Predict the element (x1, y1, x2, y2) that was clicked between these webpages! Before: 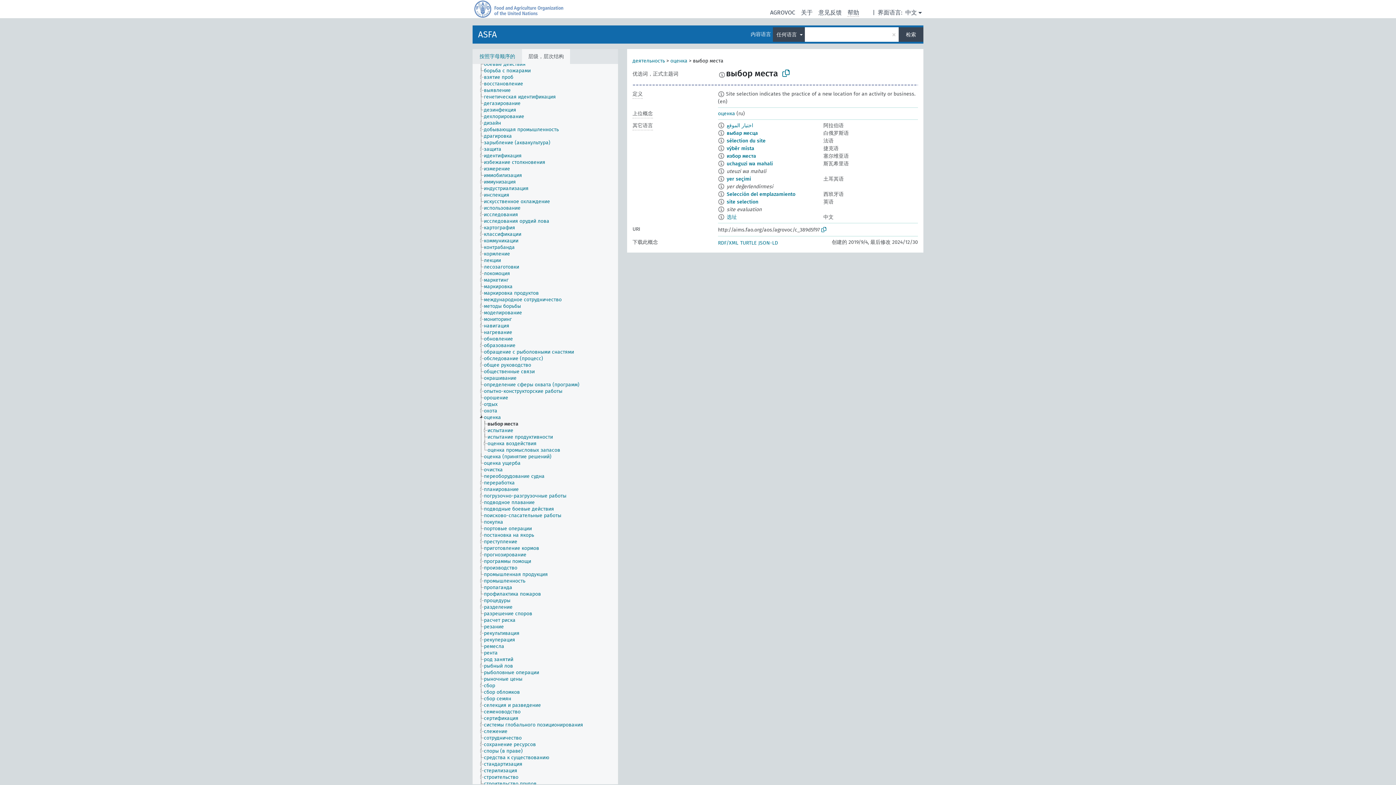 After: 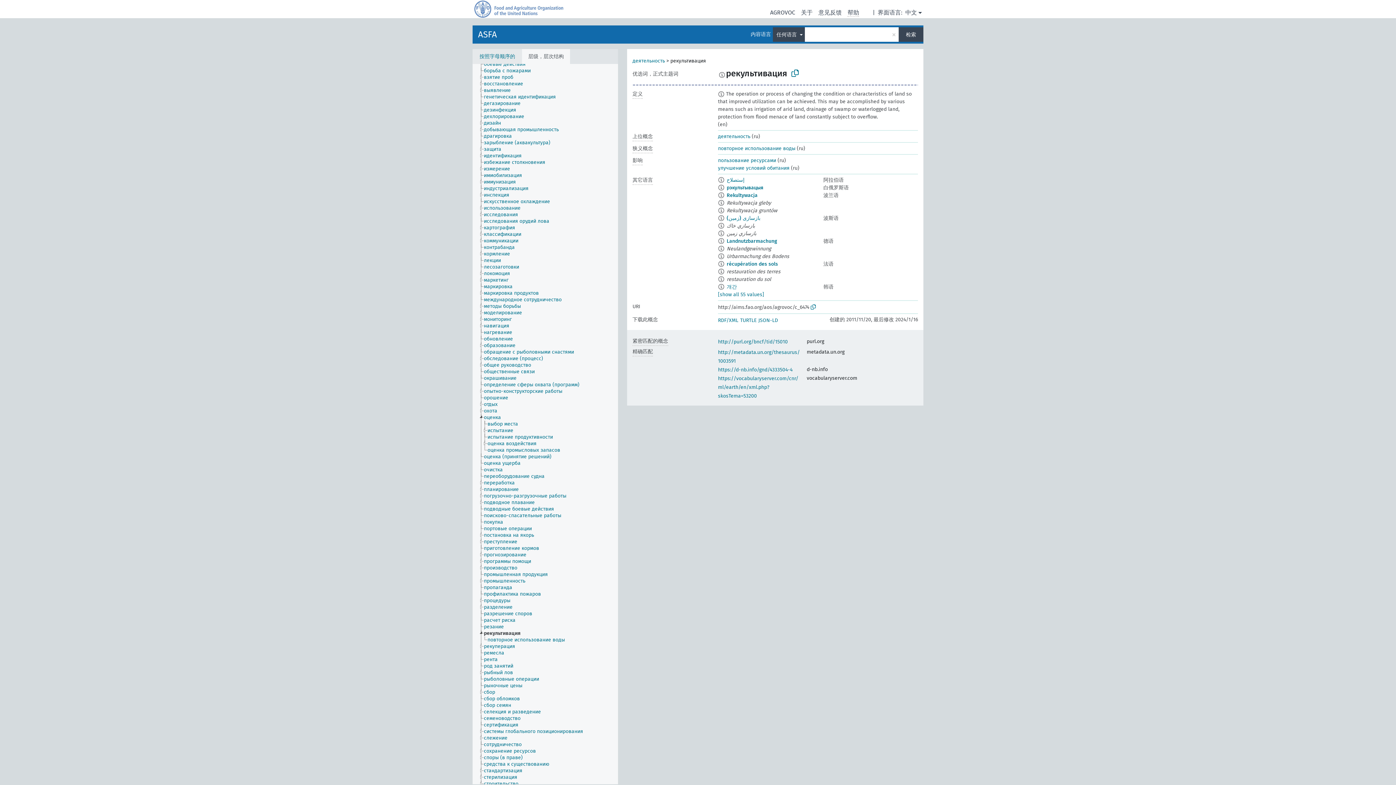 Action: label: рекультивация bbox: (483, 630, 526, 637)